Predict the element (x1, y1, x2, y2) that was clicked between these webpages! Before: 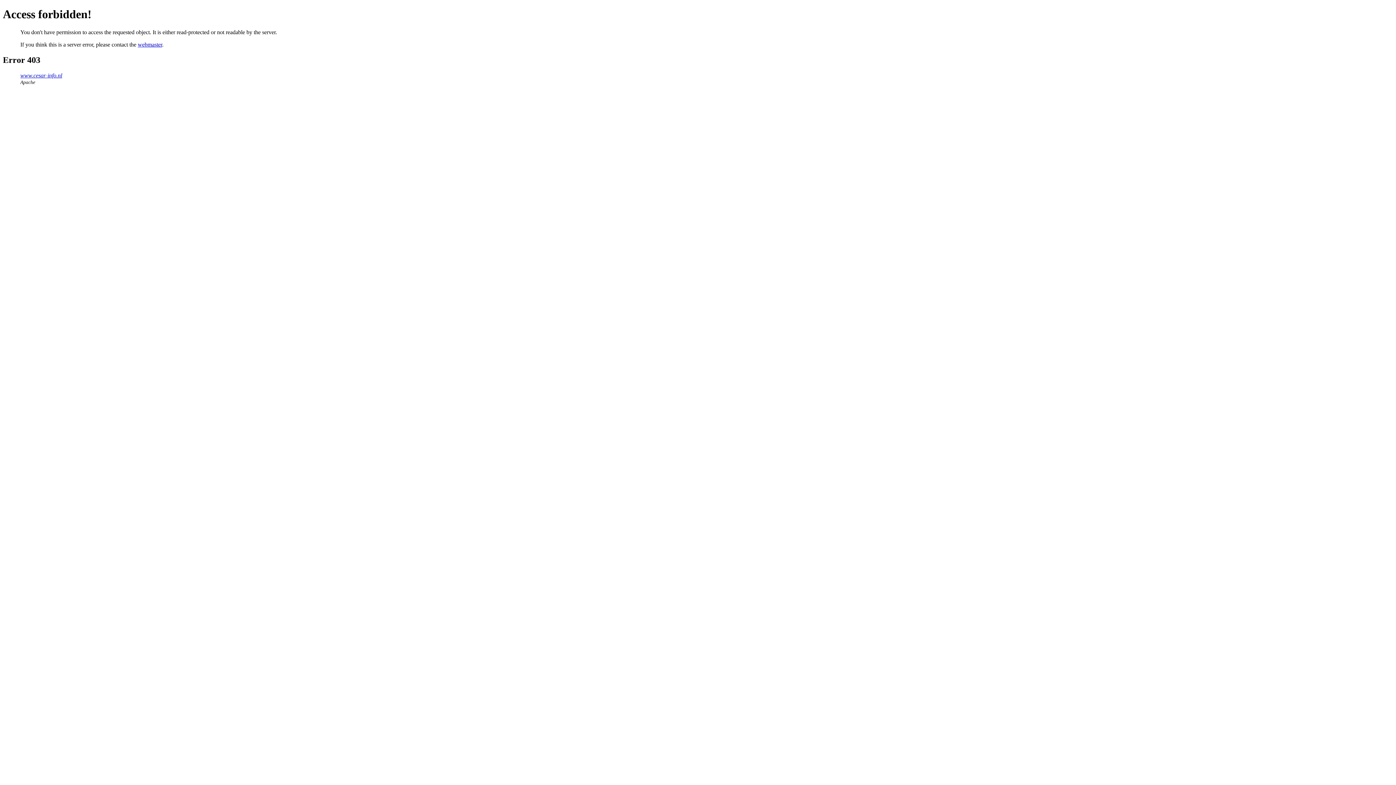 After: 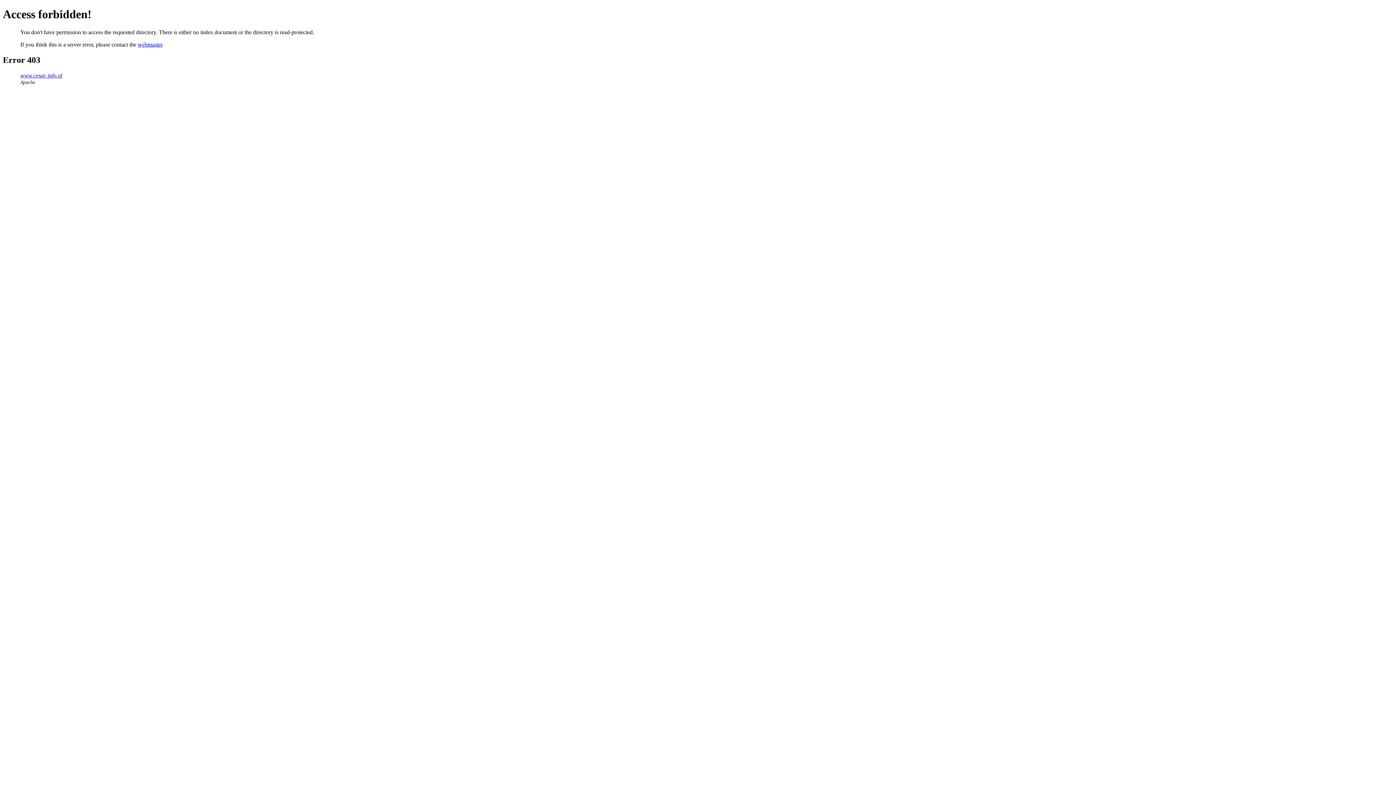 Action: label: www.cesar-info.nl bbox: (20, 72, 62, 78)